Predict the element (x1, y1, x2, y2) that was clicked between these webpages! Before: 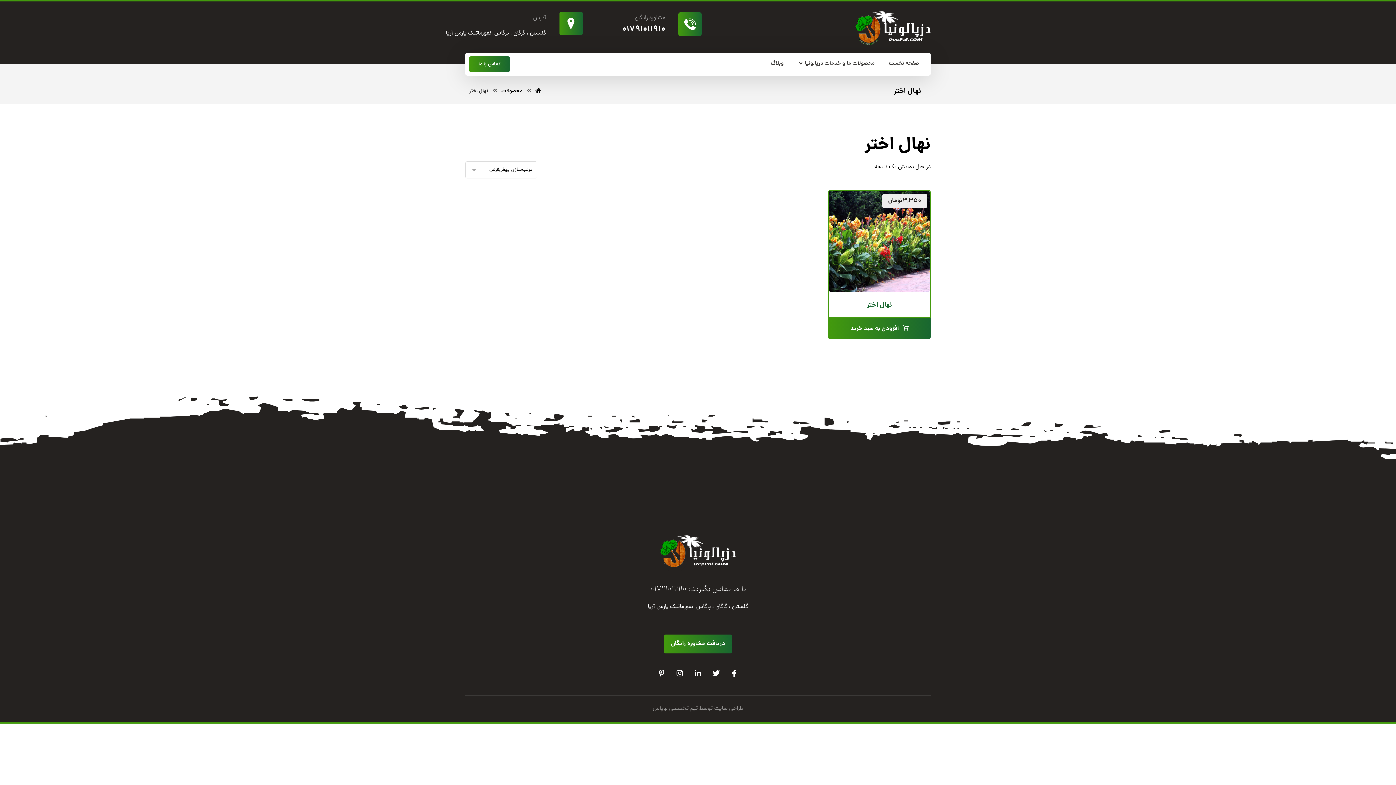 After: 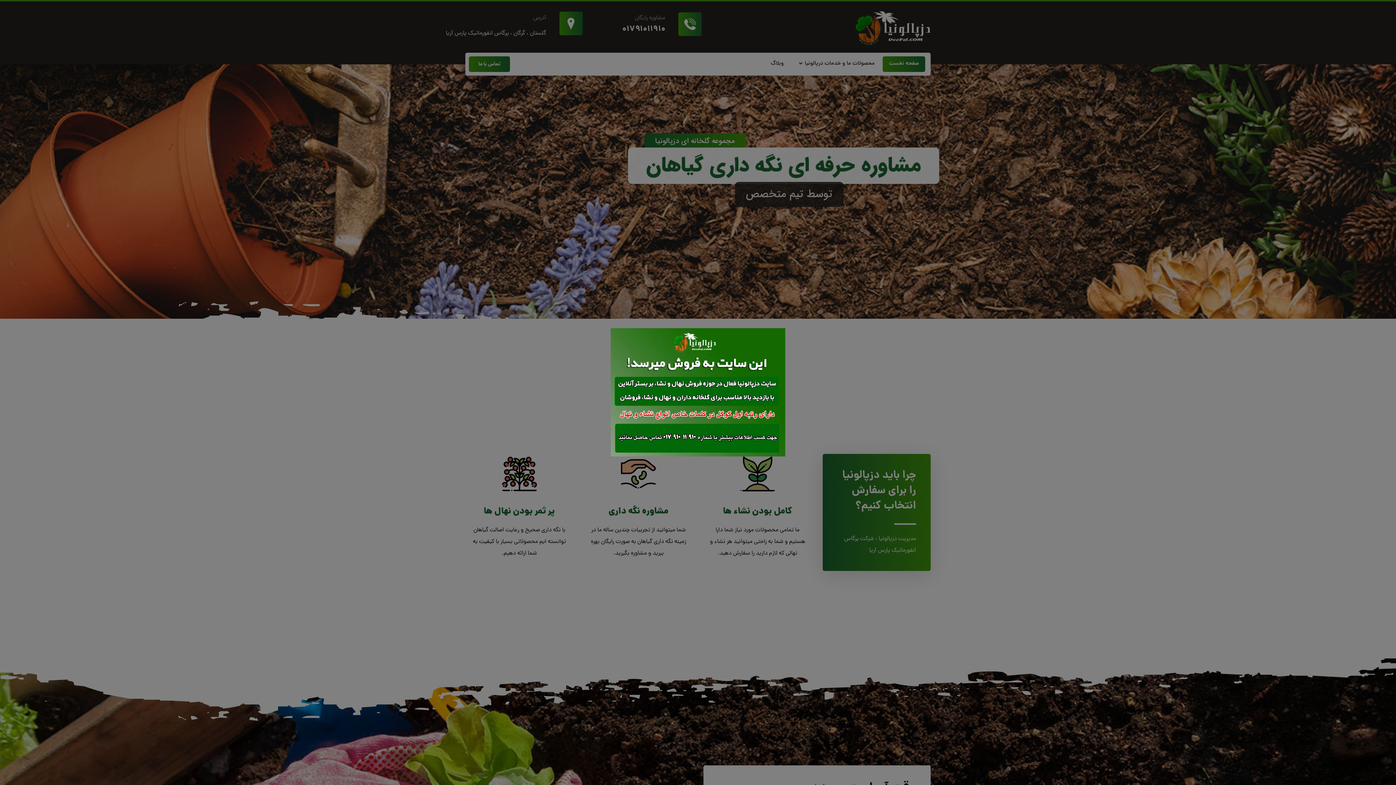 Action: label: صفحه نخست bbox: (882, 56, 925, 72)